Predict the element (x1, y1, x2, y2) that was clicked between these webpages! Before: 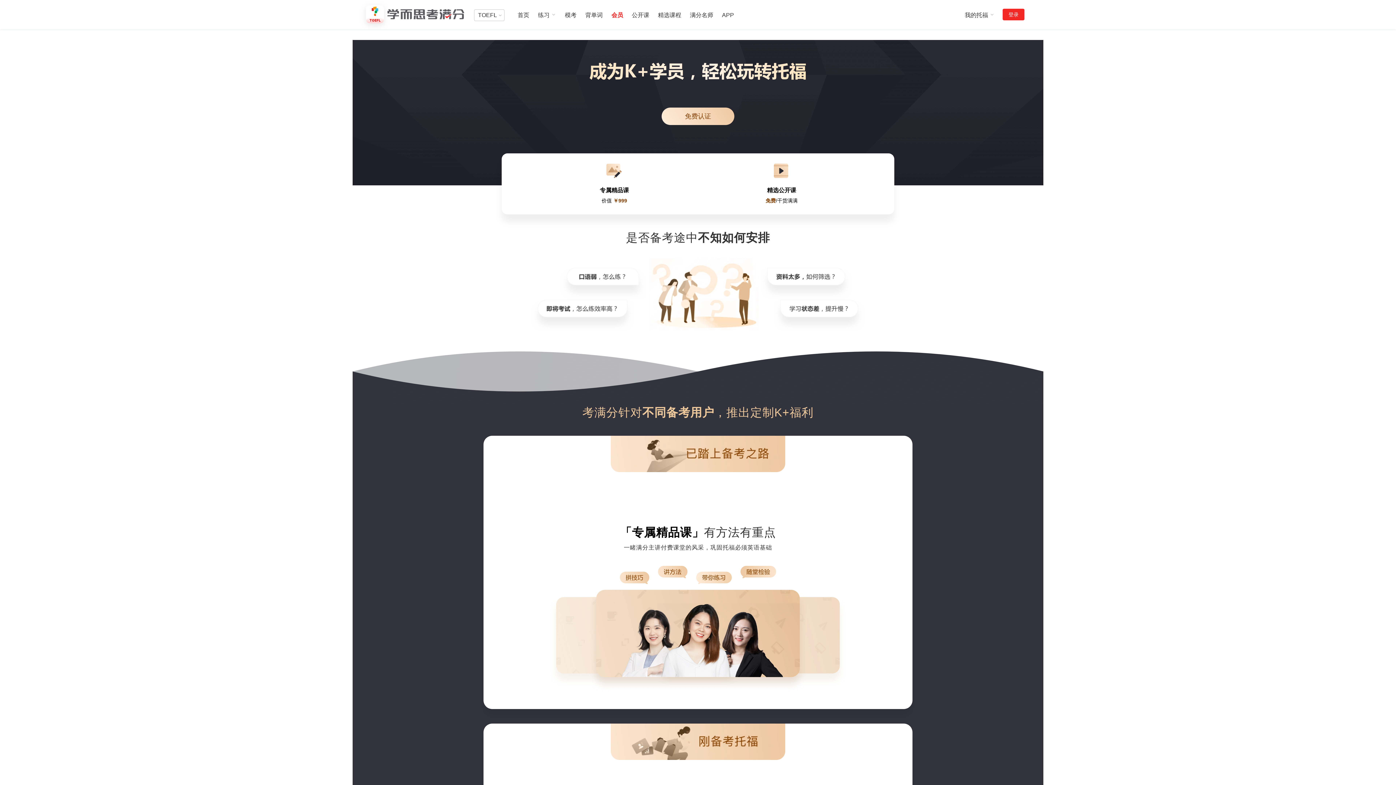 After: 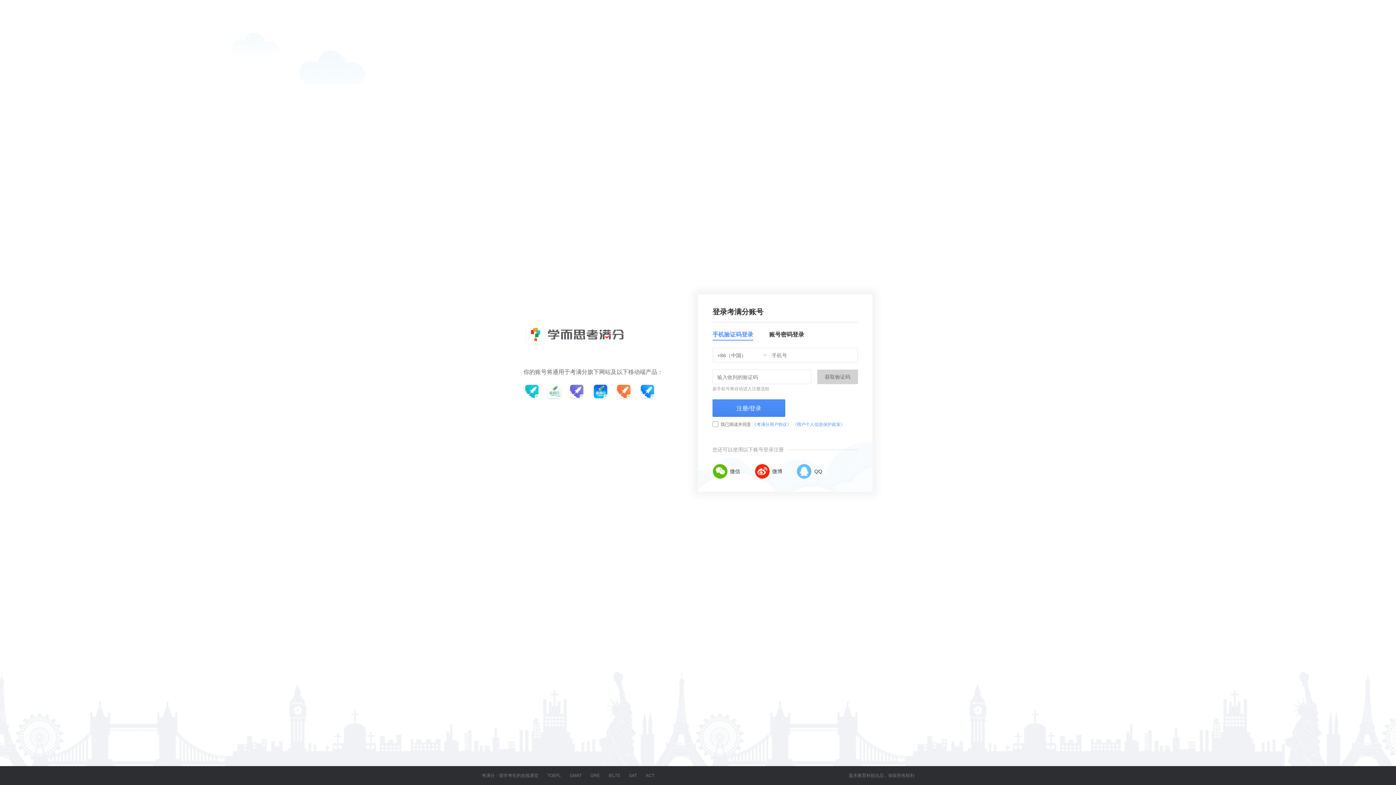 Action: label: 登录 bbox: (1002, 8, 1024, 20)